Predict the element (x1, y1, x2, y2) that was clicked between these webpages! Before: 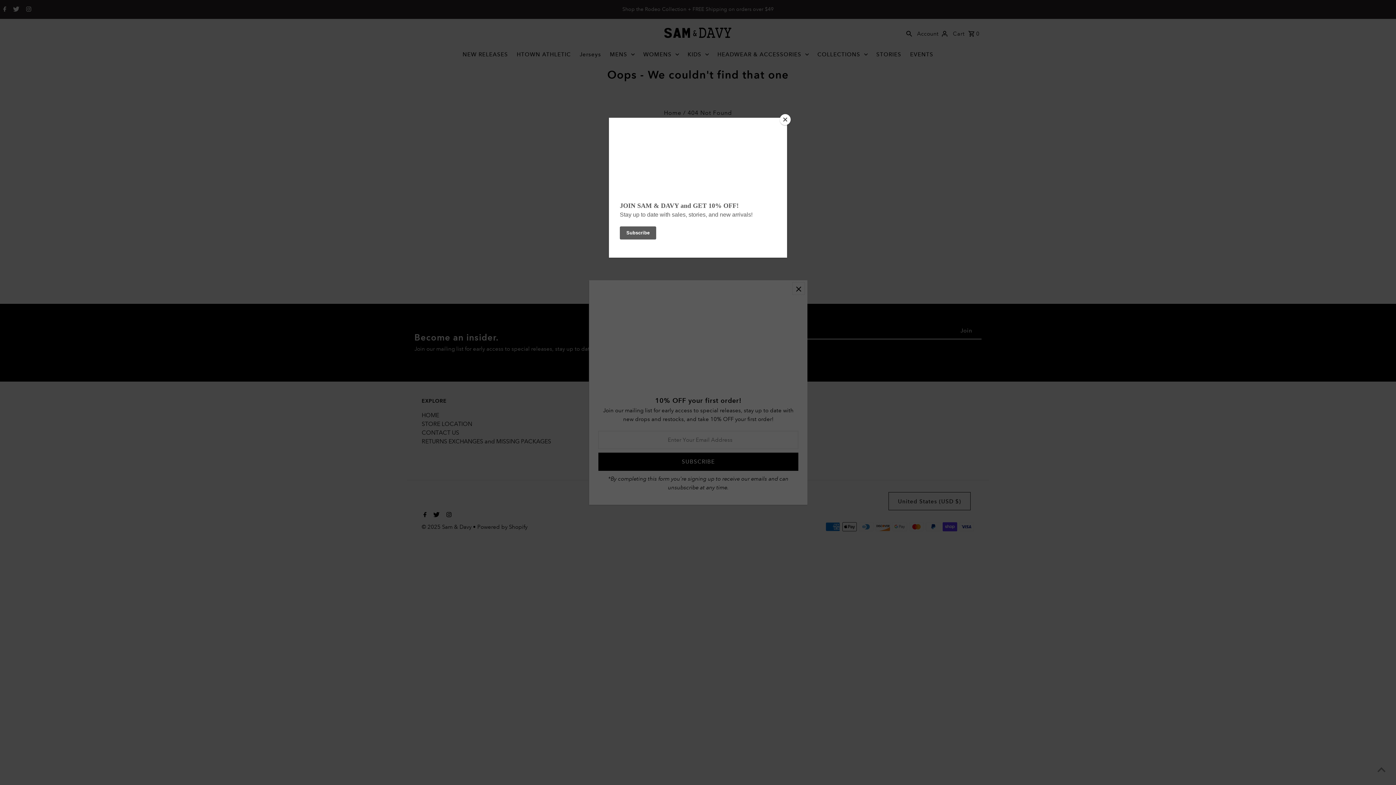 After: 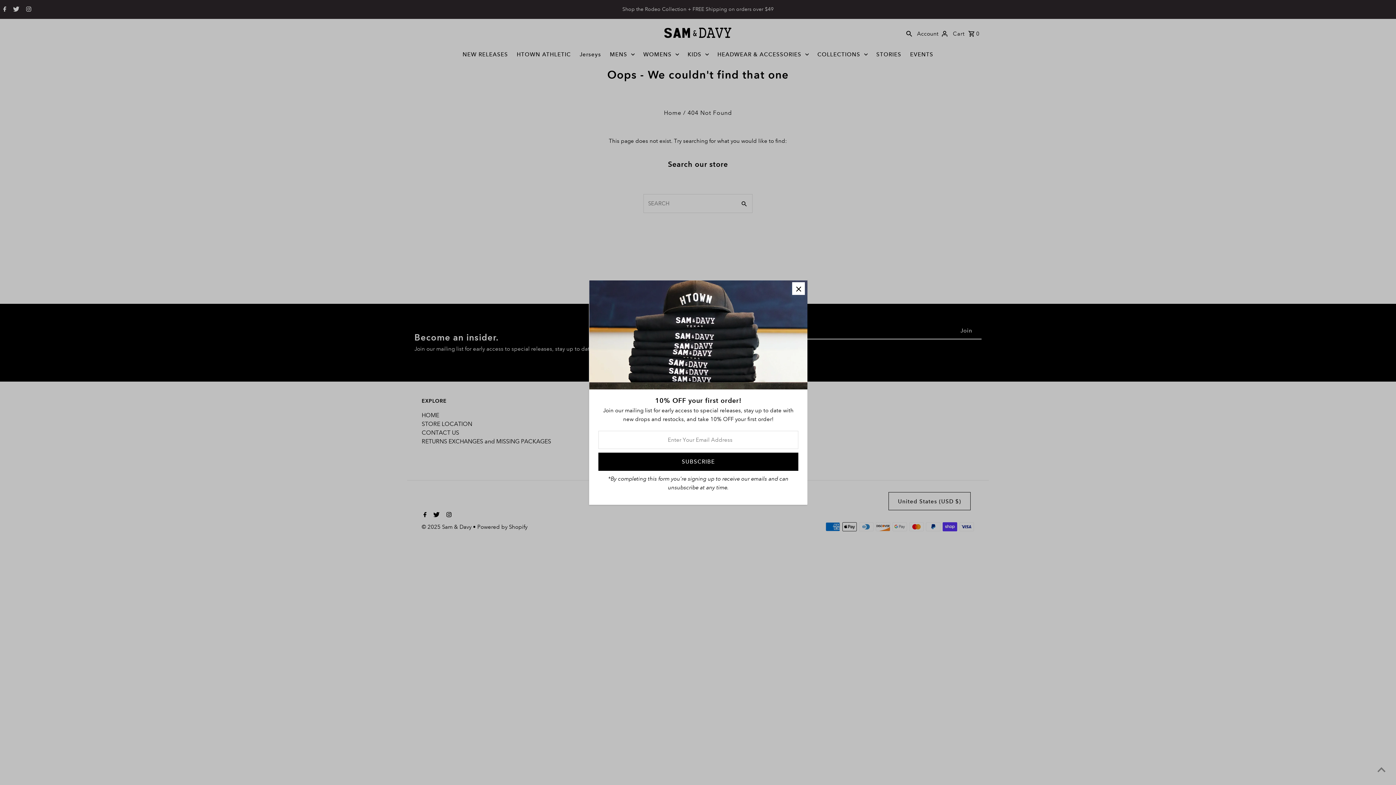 Action: label: Close bbox: (780, 114, 790, 125)